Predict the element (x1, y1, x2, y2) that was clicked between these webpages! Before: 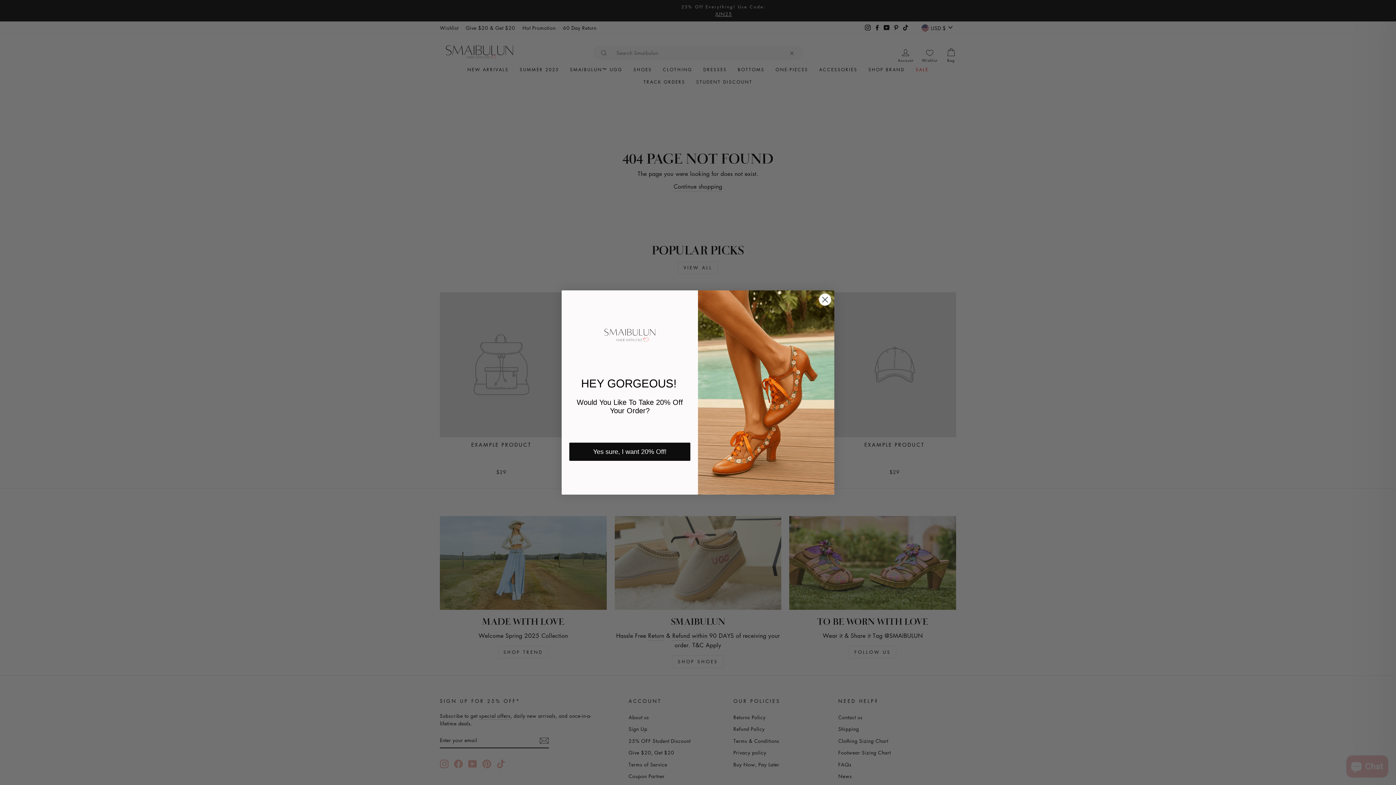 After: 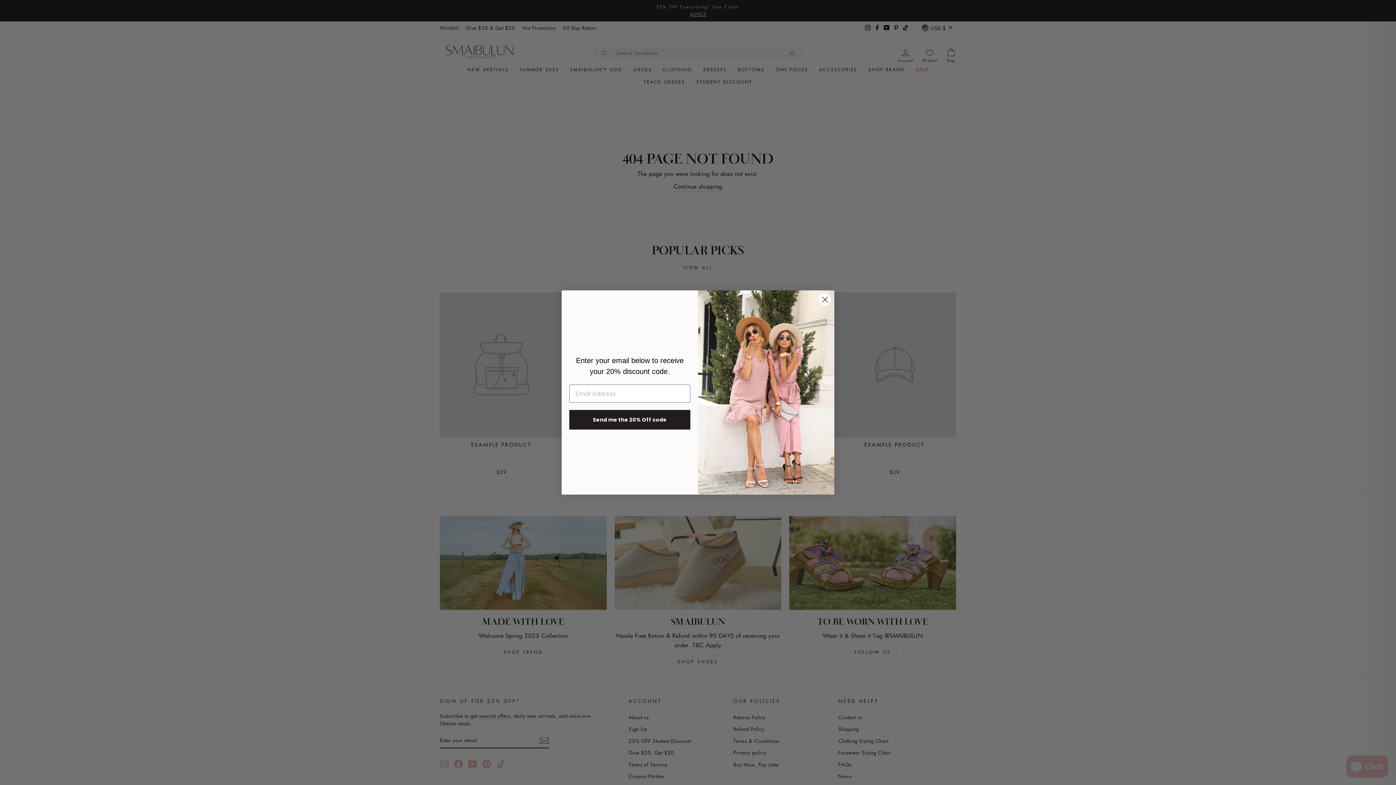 Action: bbox: (569, 442, 690, 460) label: Yes sure, I want 20% Off!